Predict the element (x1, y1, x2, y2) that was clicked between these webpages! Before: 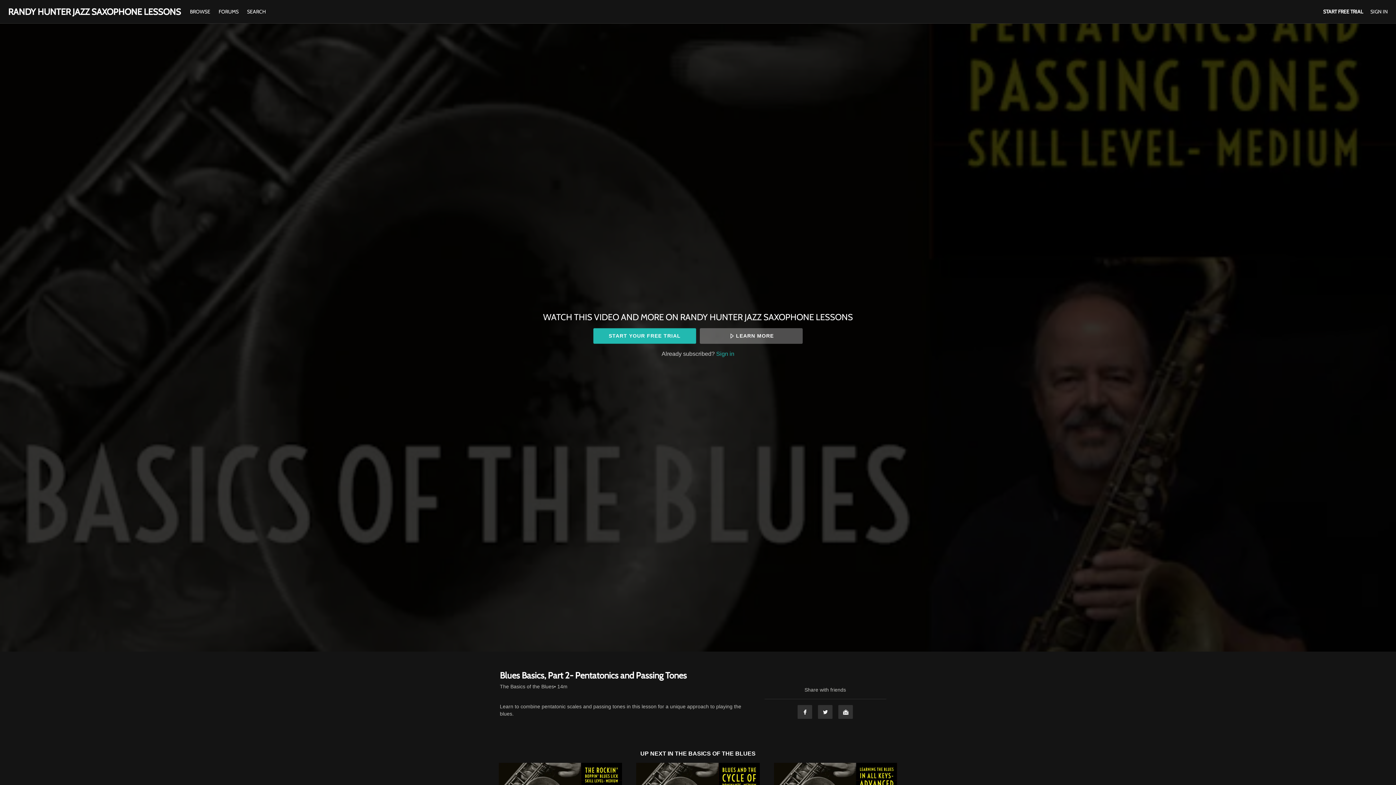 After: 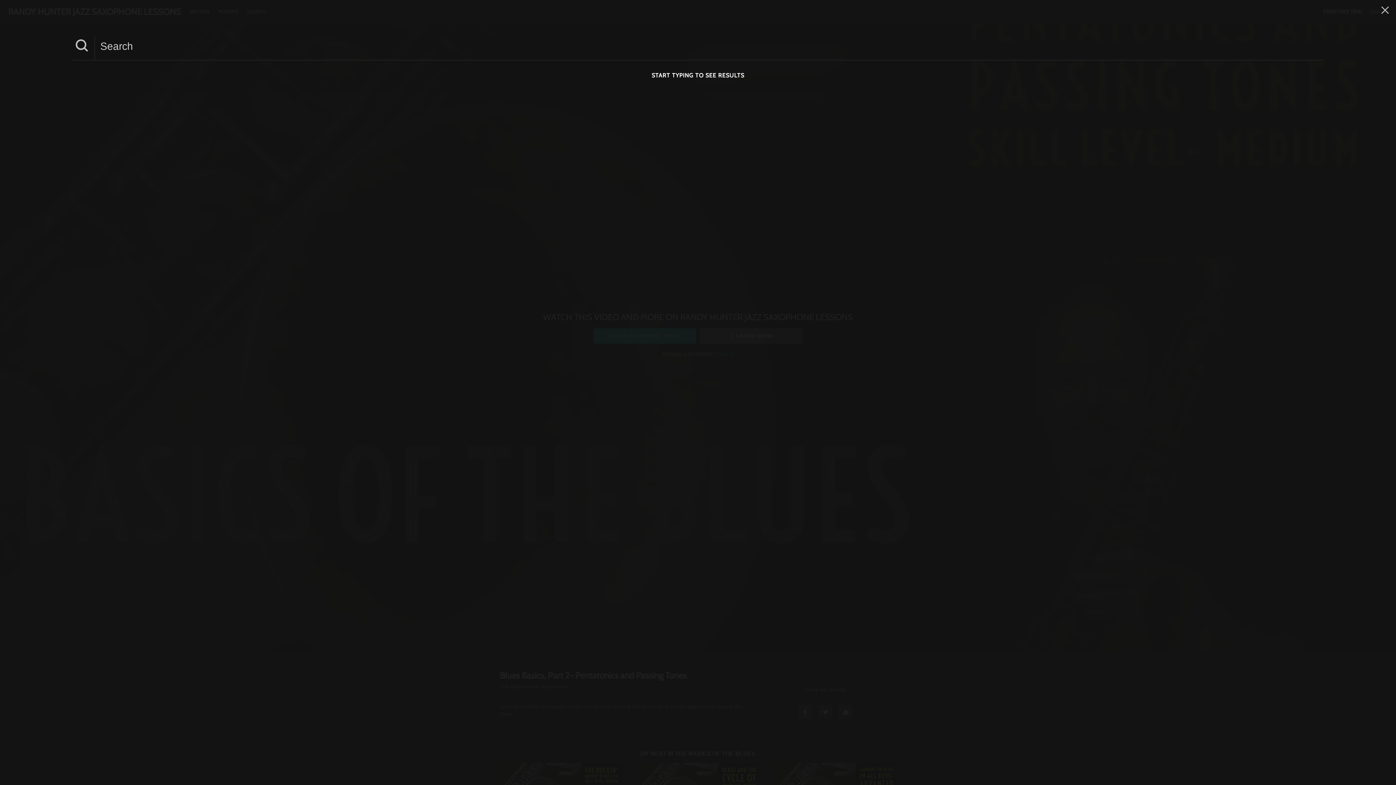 Action: label: SEARCH bbox: (243, 8, 269, 14)